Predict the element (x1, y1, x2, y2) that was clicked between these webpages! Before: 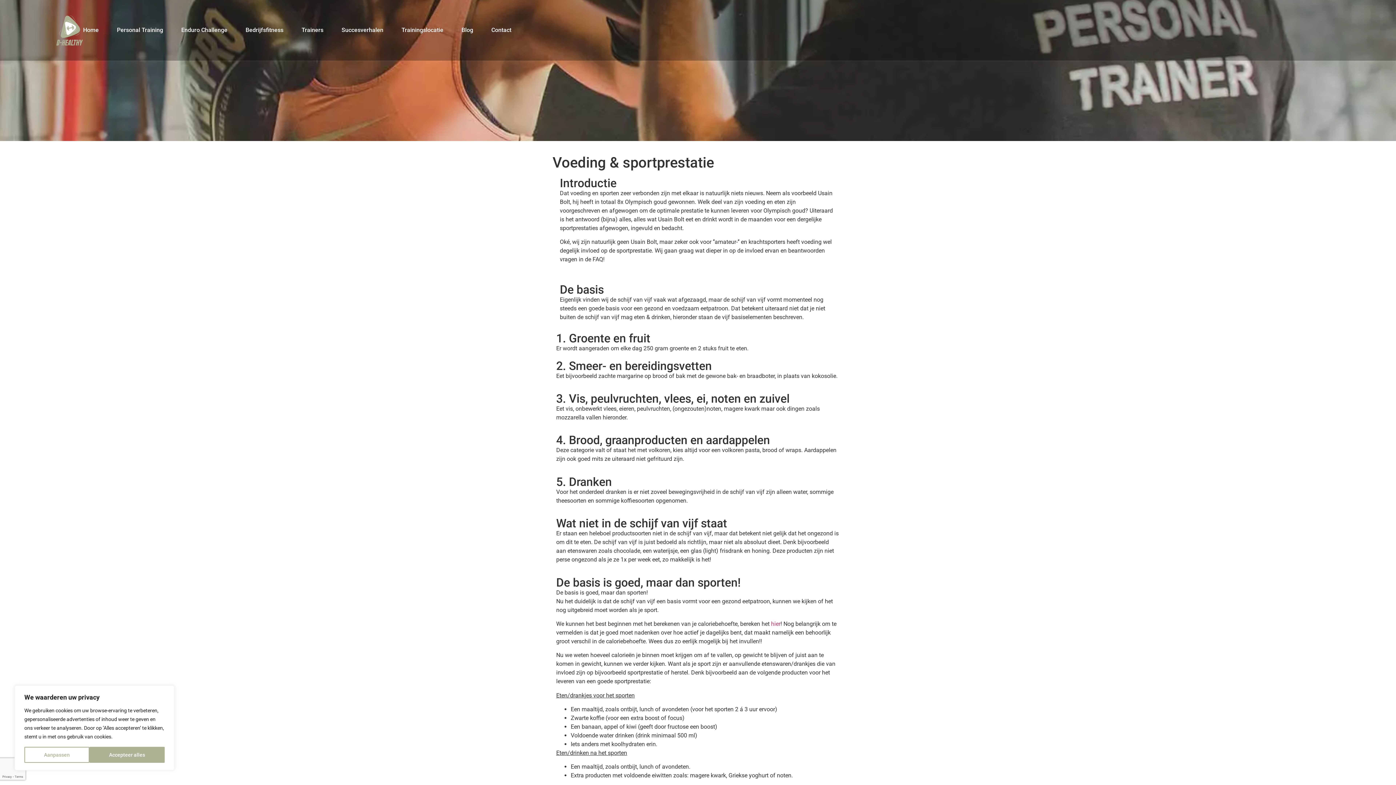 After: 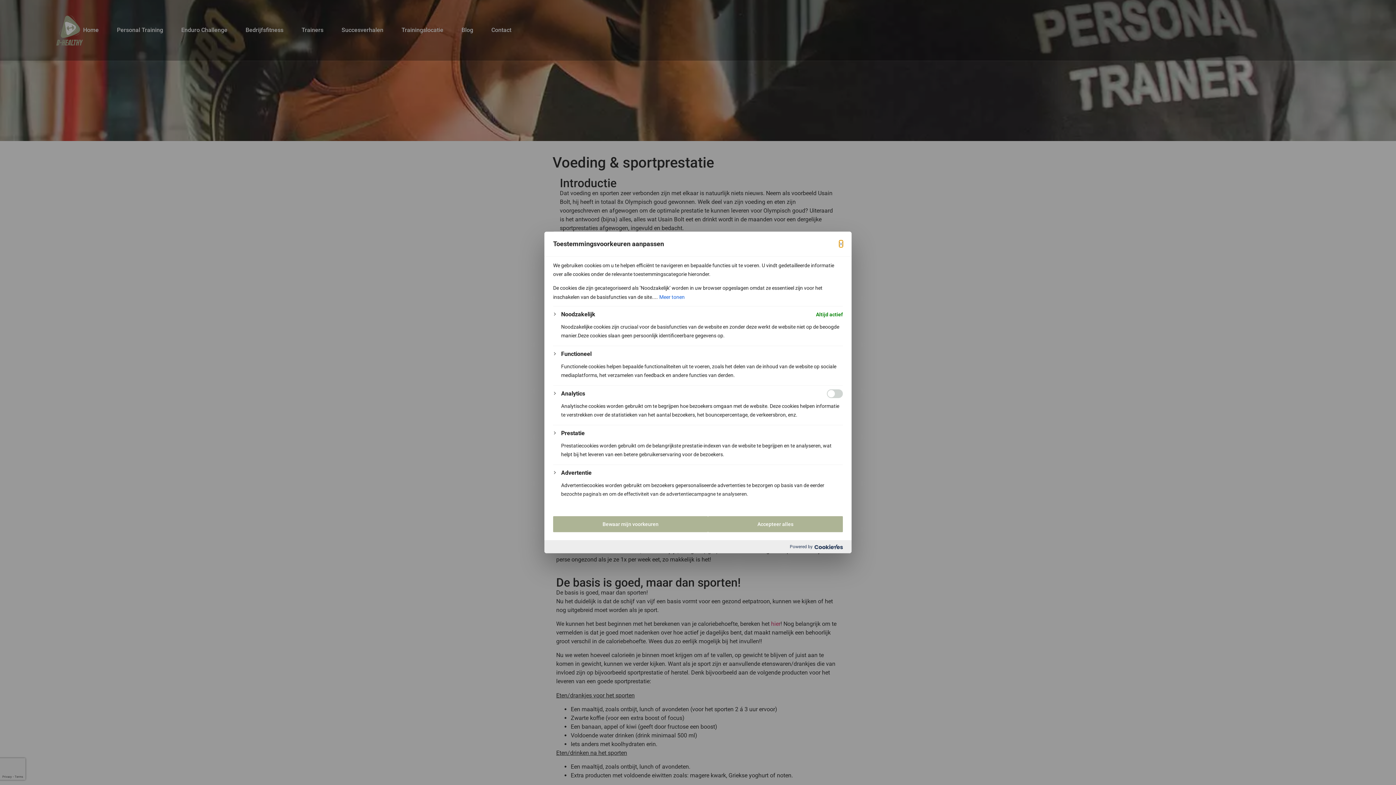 Action: bbox: (24, 747, 89, 763) label: Aanpassen